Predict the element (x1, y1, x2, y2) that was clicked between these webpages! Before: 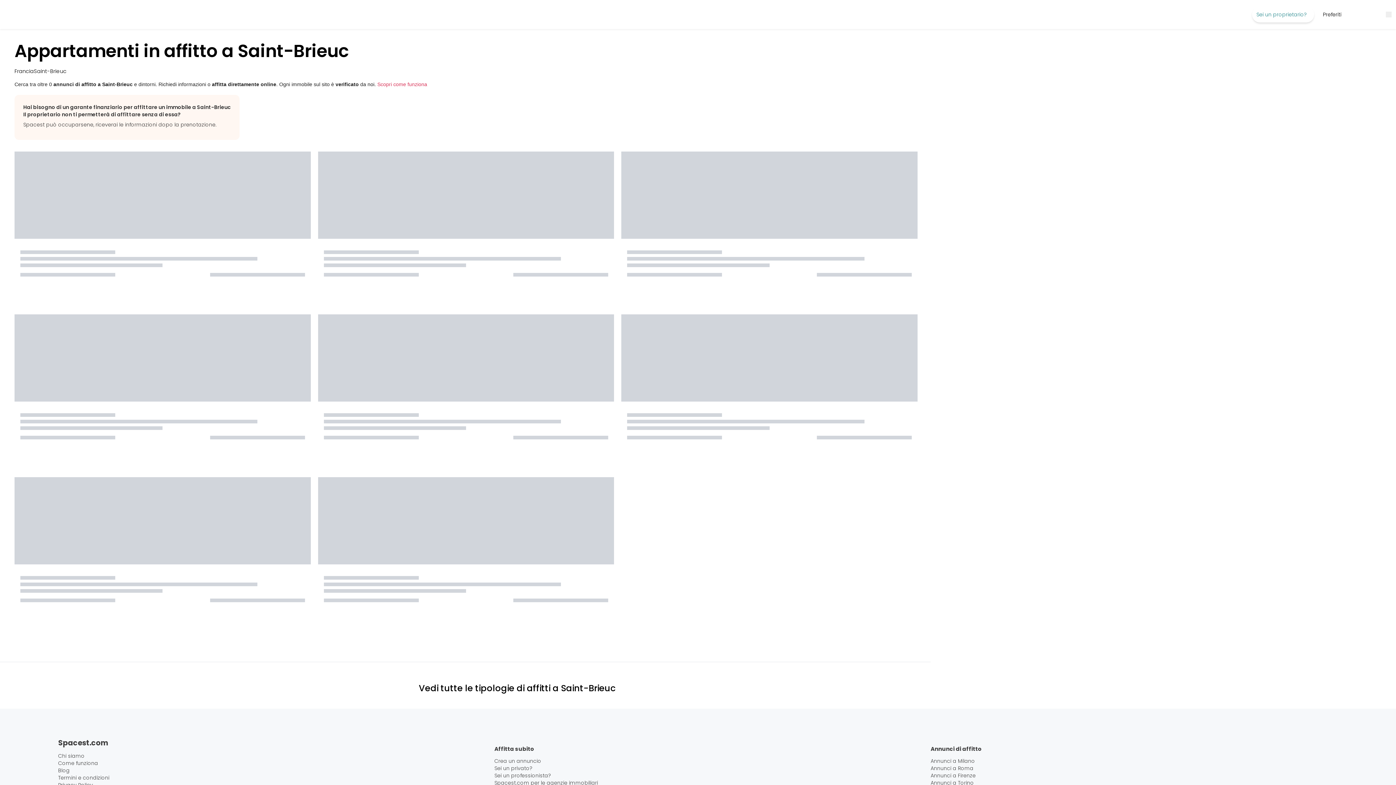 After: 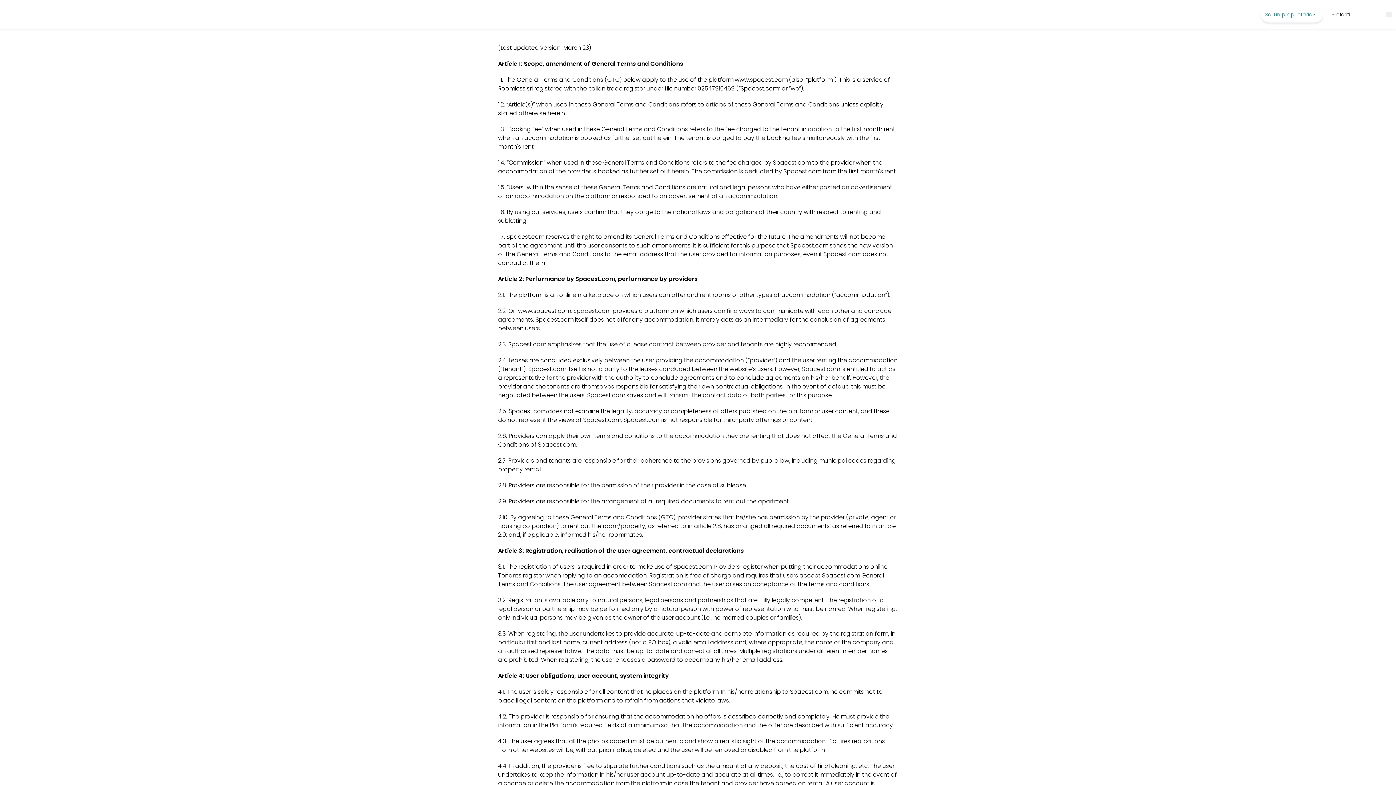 Action: bbox: (58, 774, 465, 781) label: Termini e condizioni